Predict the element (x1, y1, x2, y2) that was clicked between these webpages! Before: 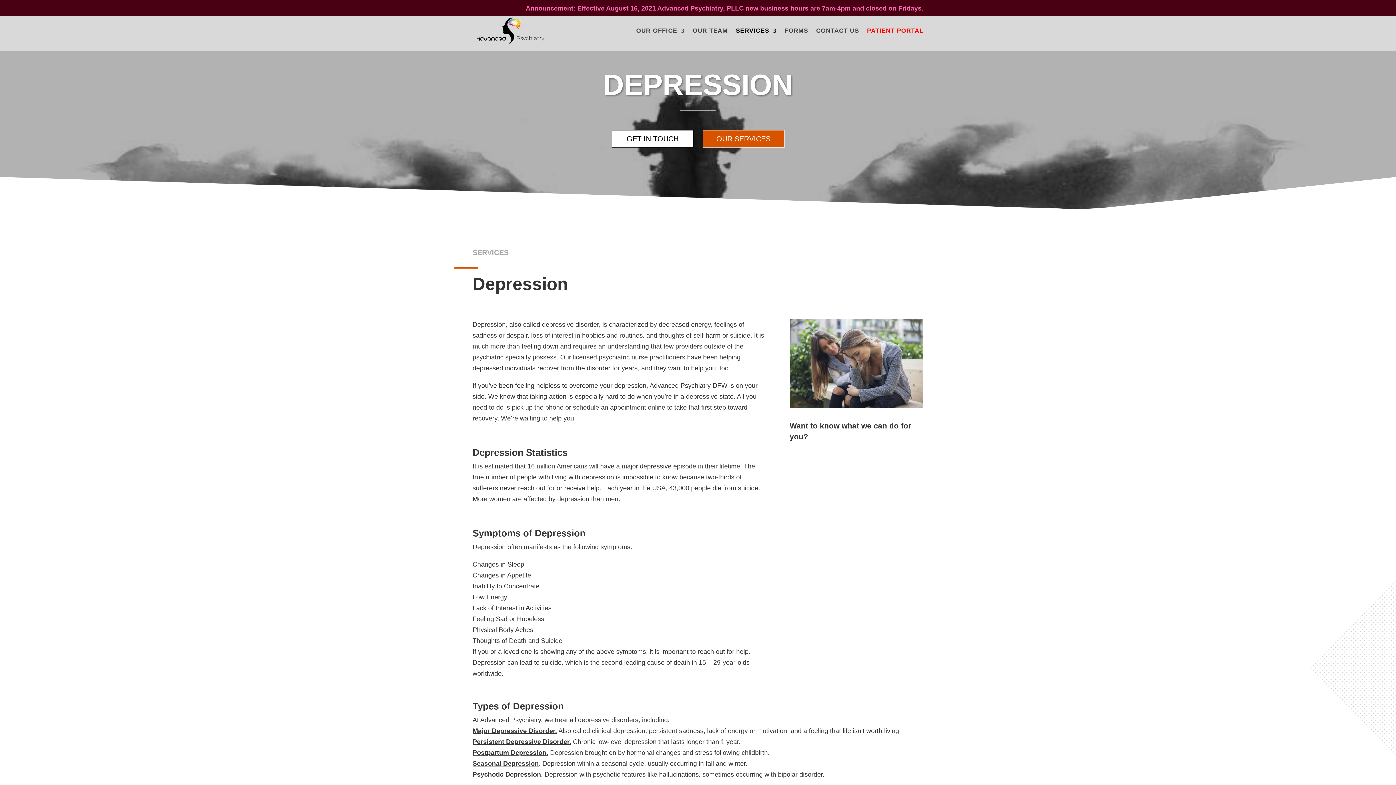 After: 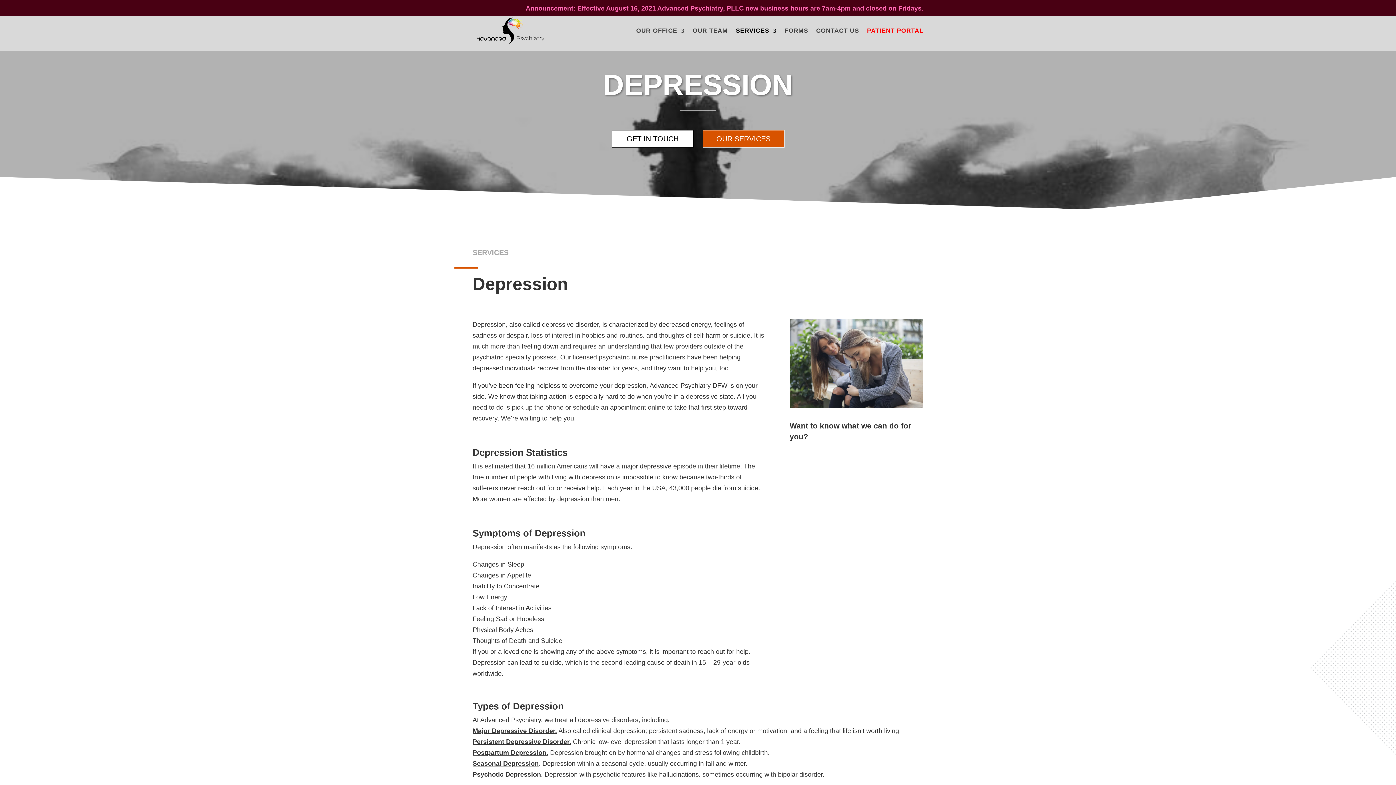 Action: bbox: (611, 130, 693, 147) label: GET IN TOUCH